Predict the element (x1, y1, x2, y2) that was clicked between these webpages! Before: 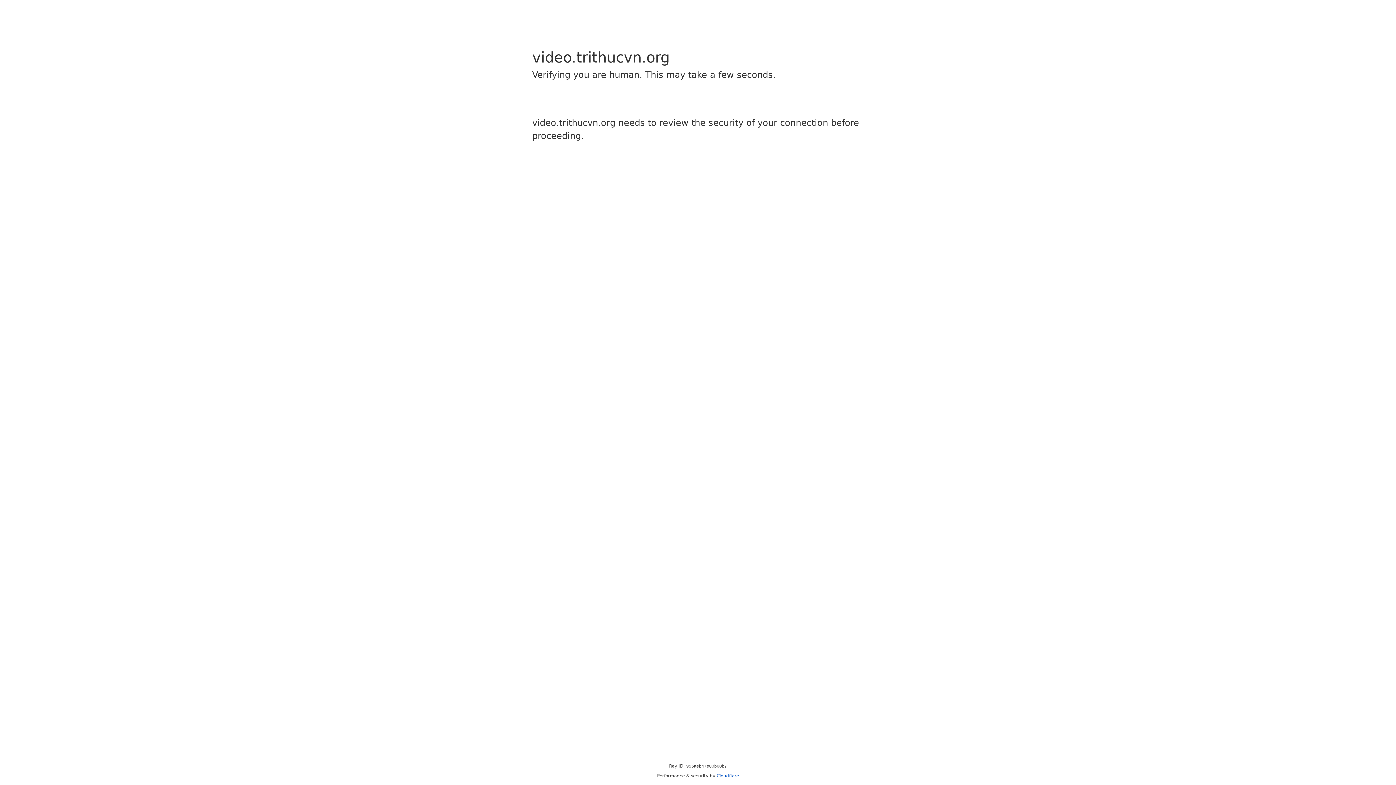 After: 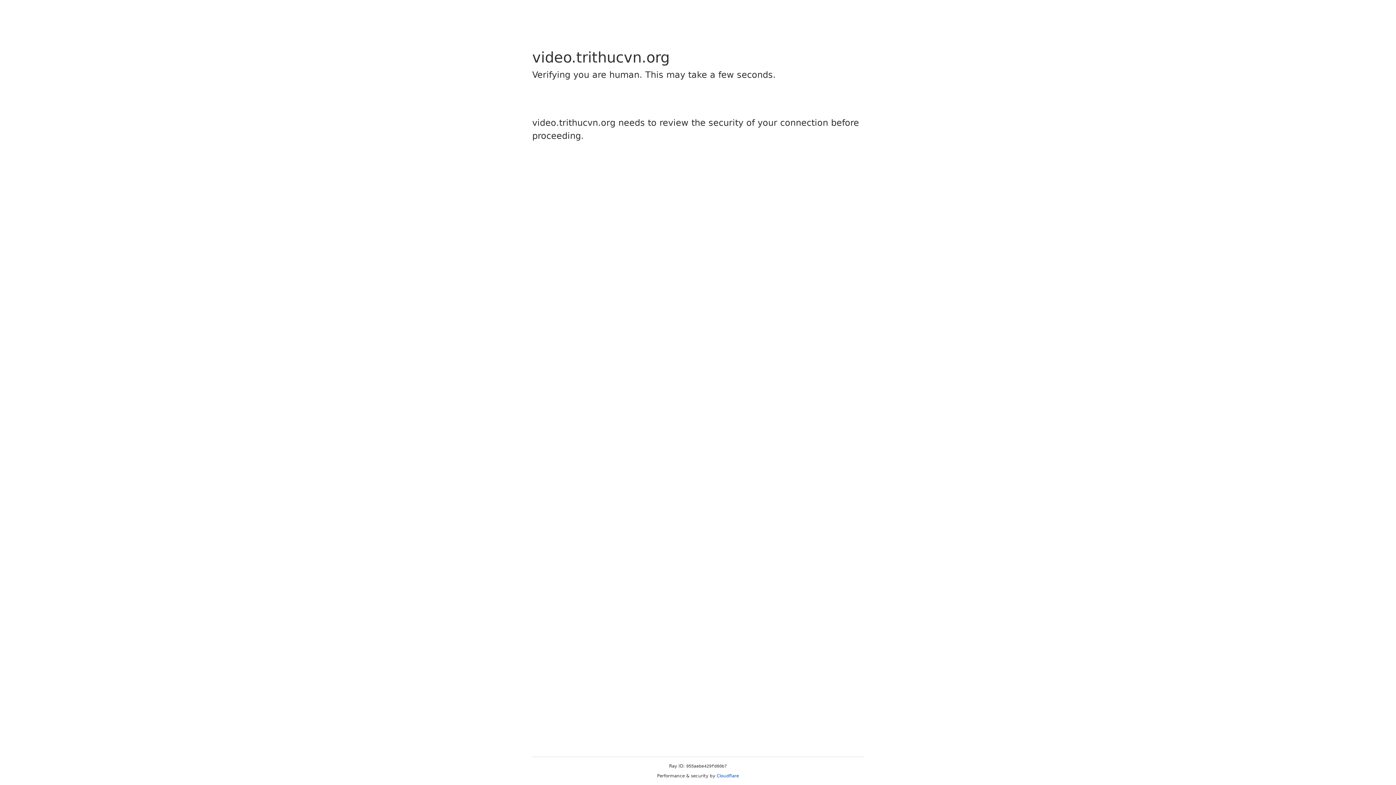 Action: label: Cloudflare bbox: (716, 773, 739, 778)